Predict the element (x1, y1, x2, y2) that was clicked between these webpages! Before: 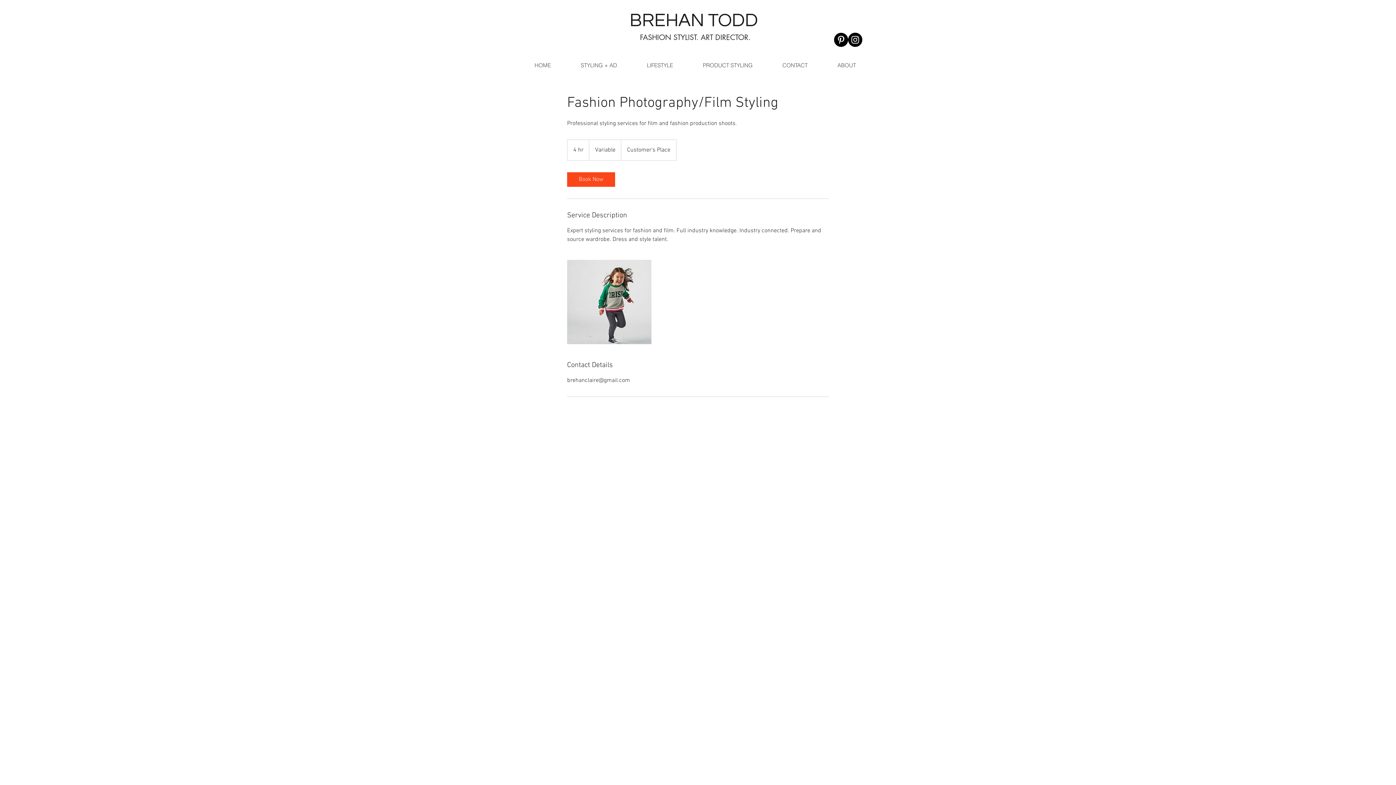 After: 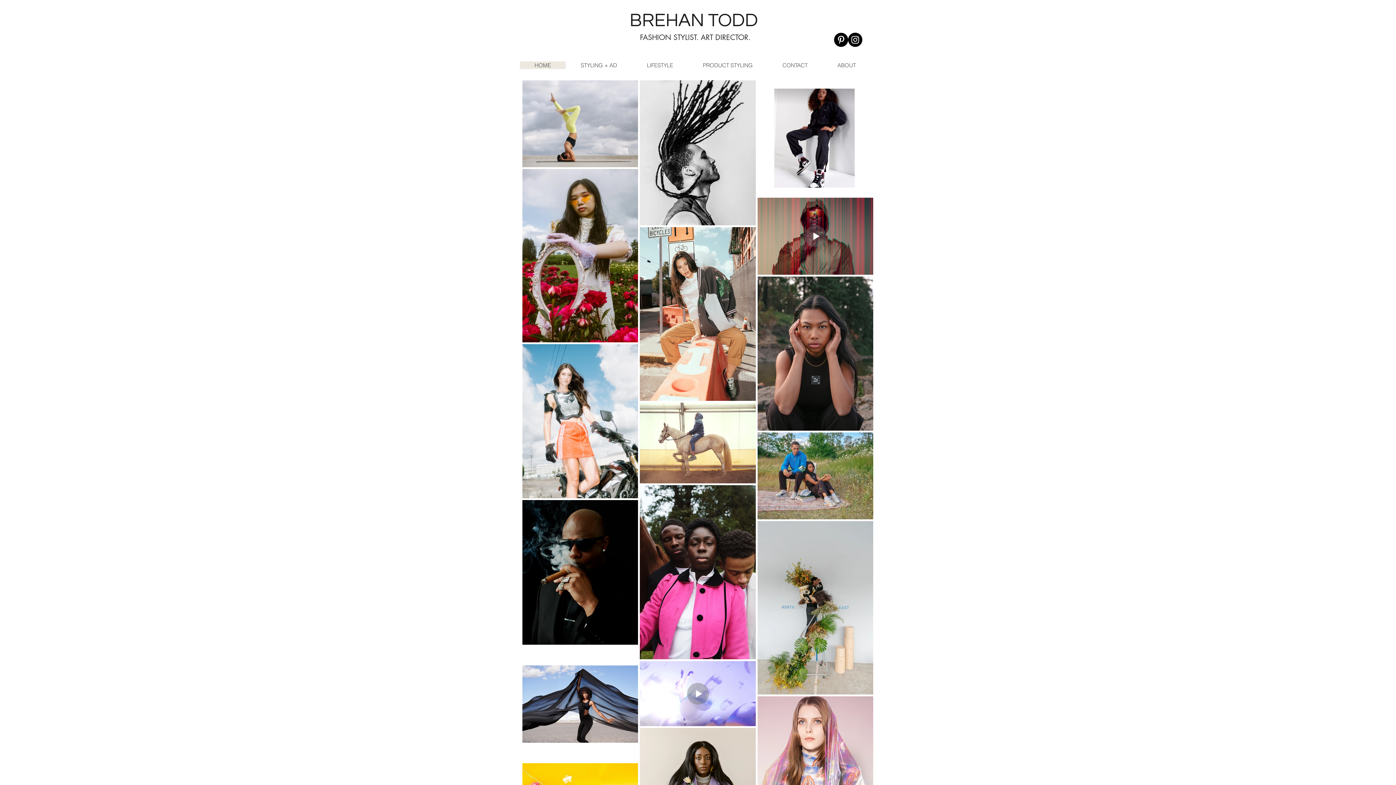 Action: bbox: (520, 61, 565, 69) label: HOME